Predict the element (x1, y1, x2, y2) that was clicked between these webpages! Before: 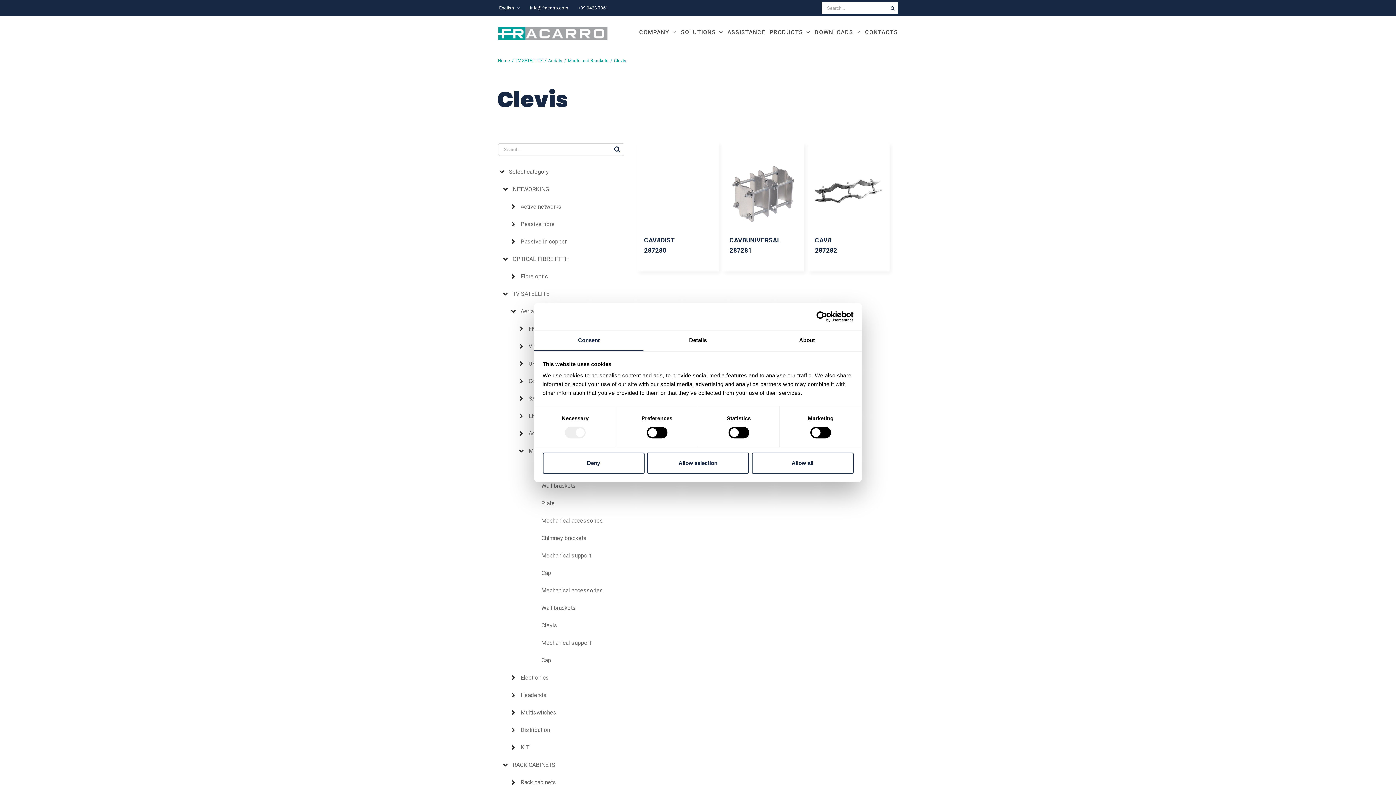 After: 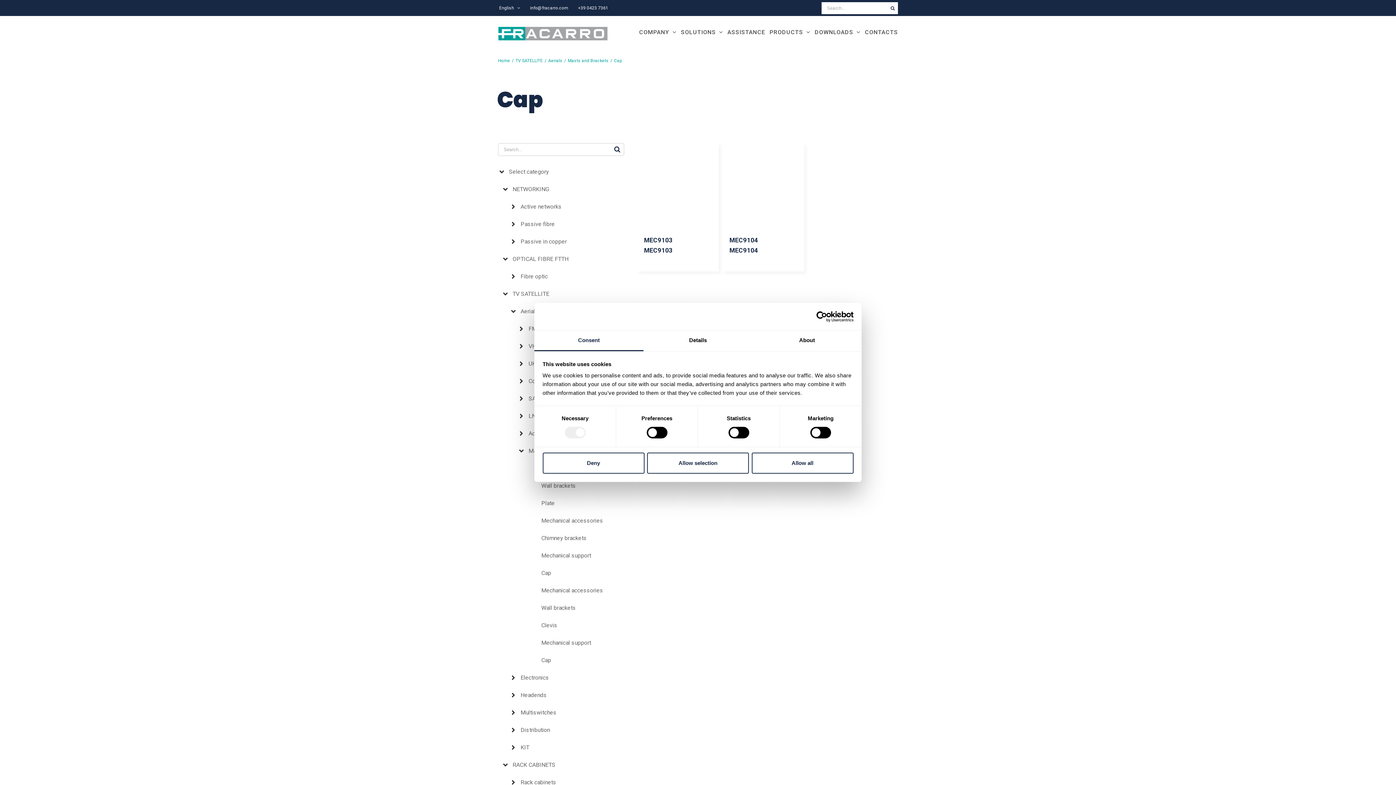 Action: label: Cap bbox: (521, 564, 624, 582)